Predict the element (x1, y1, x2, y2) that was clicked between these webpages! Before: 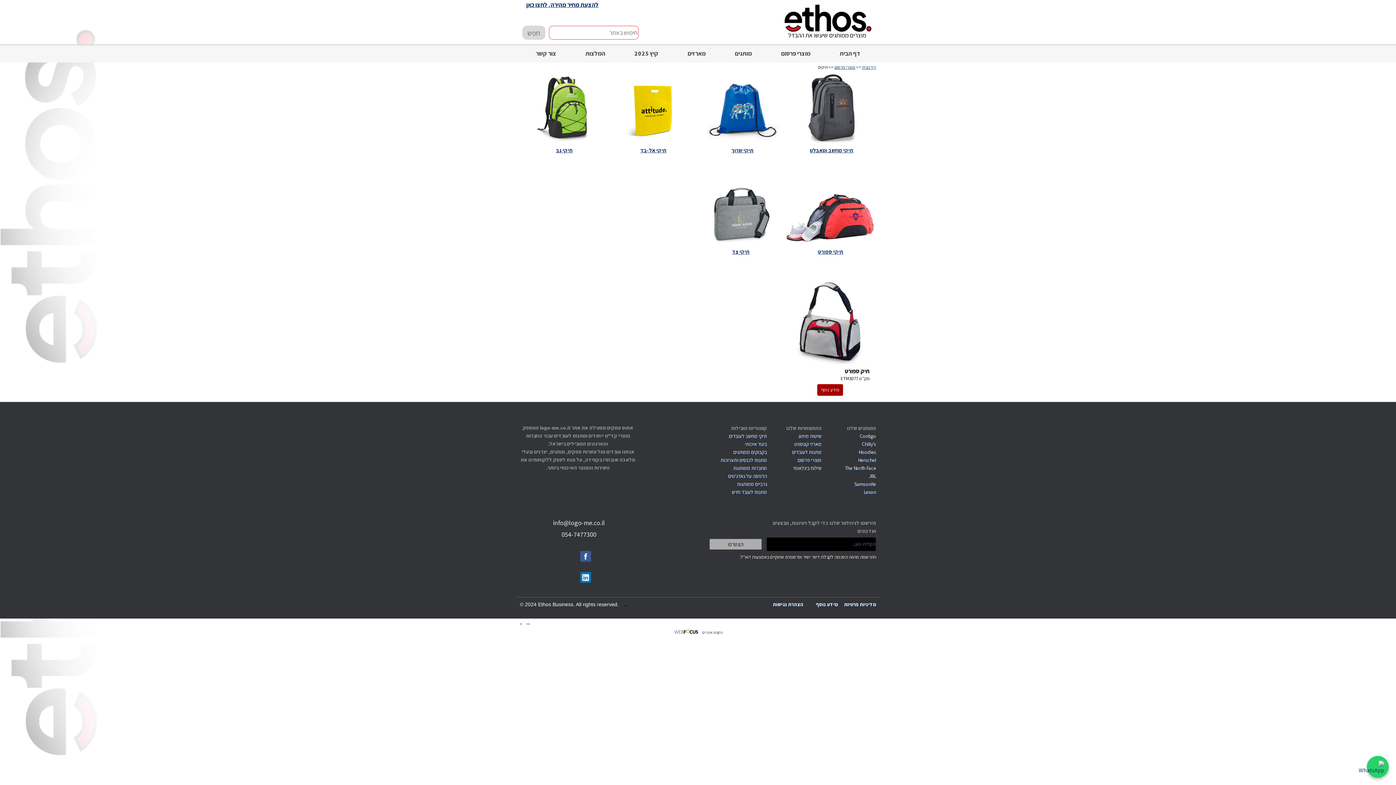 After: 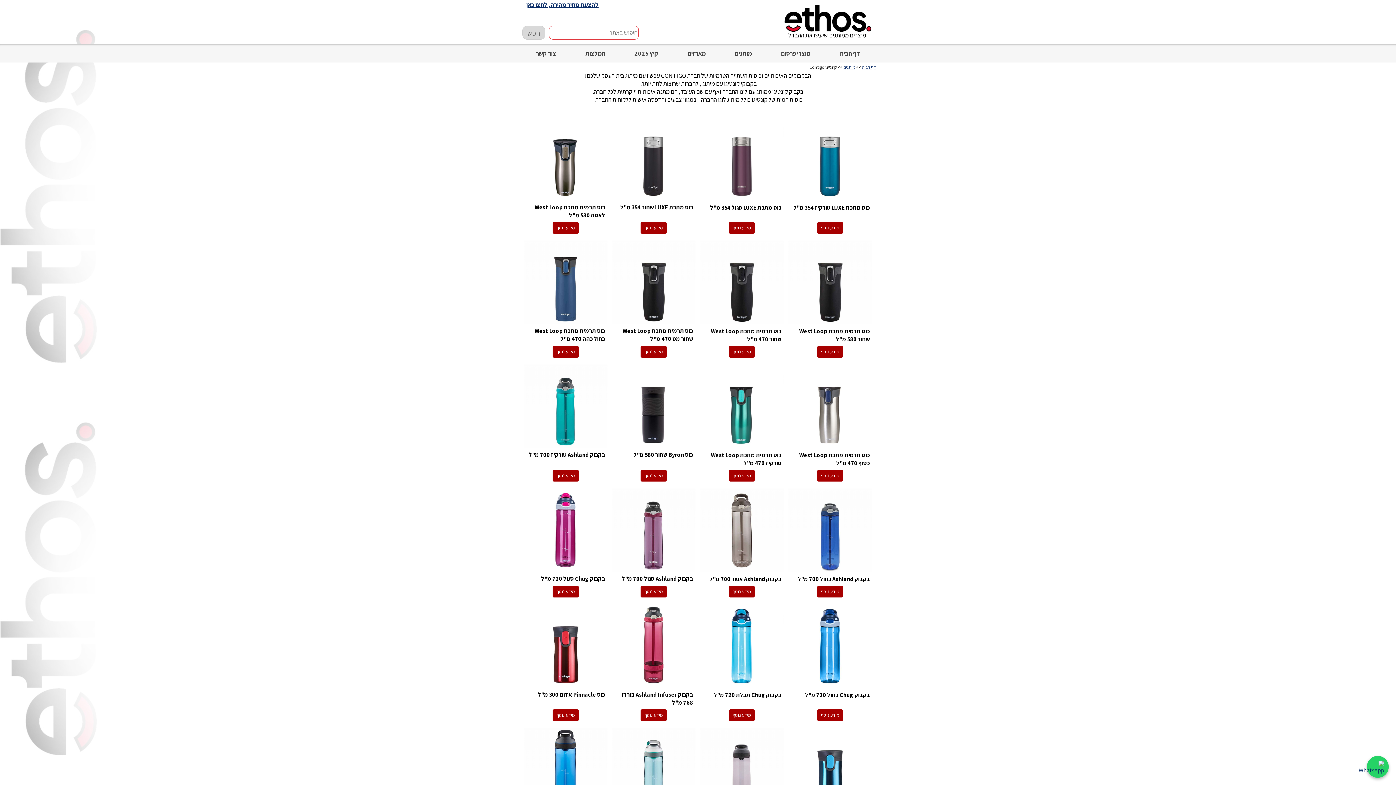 Action: bbox: (860, 433, 876, 439) label: Contigo